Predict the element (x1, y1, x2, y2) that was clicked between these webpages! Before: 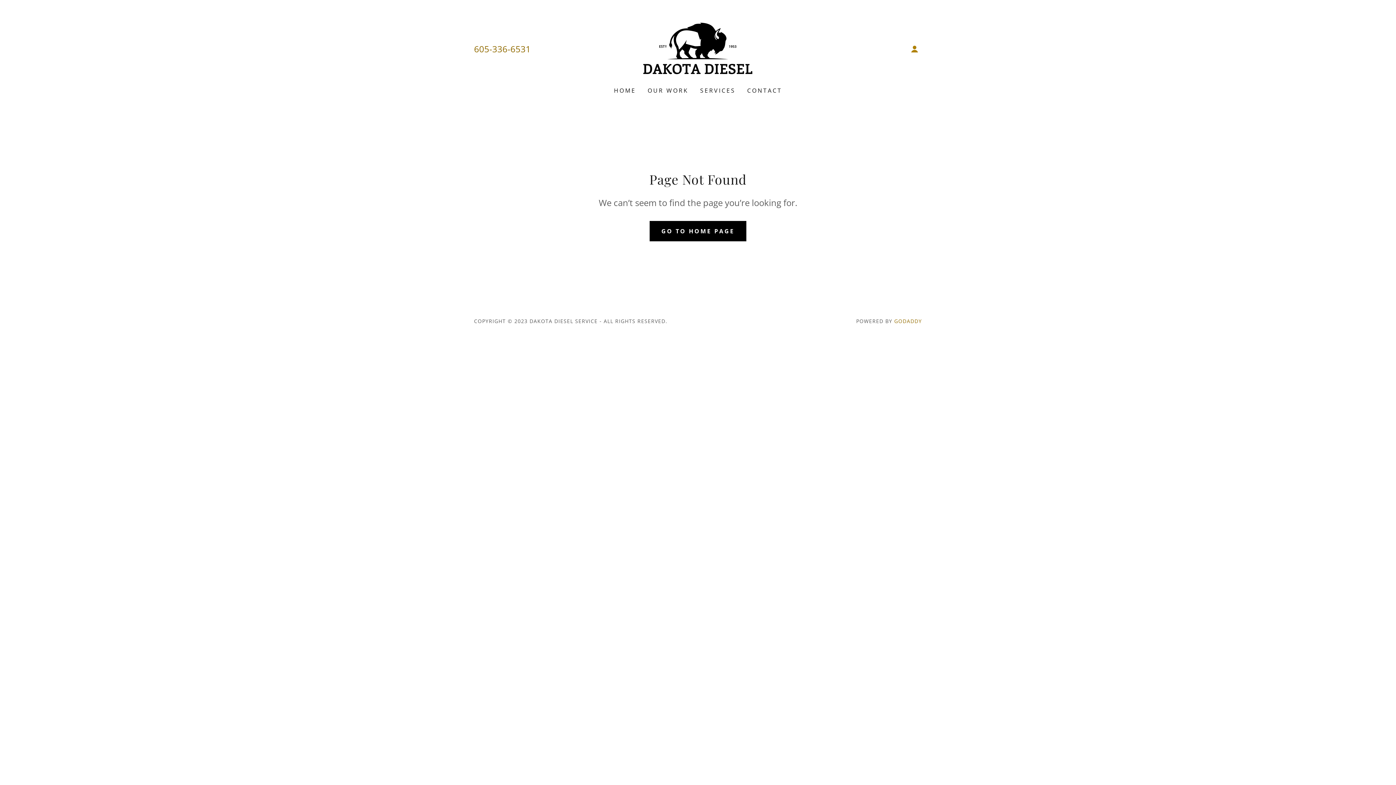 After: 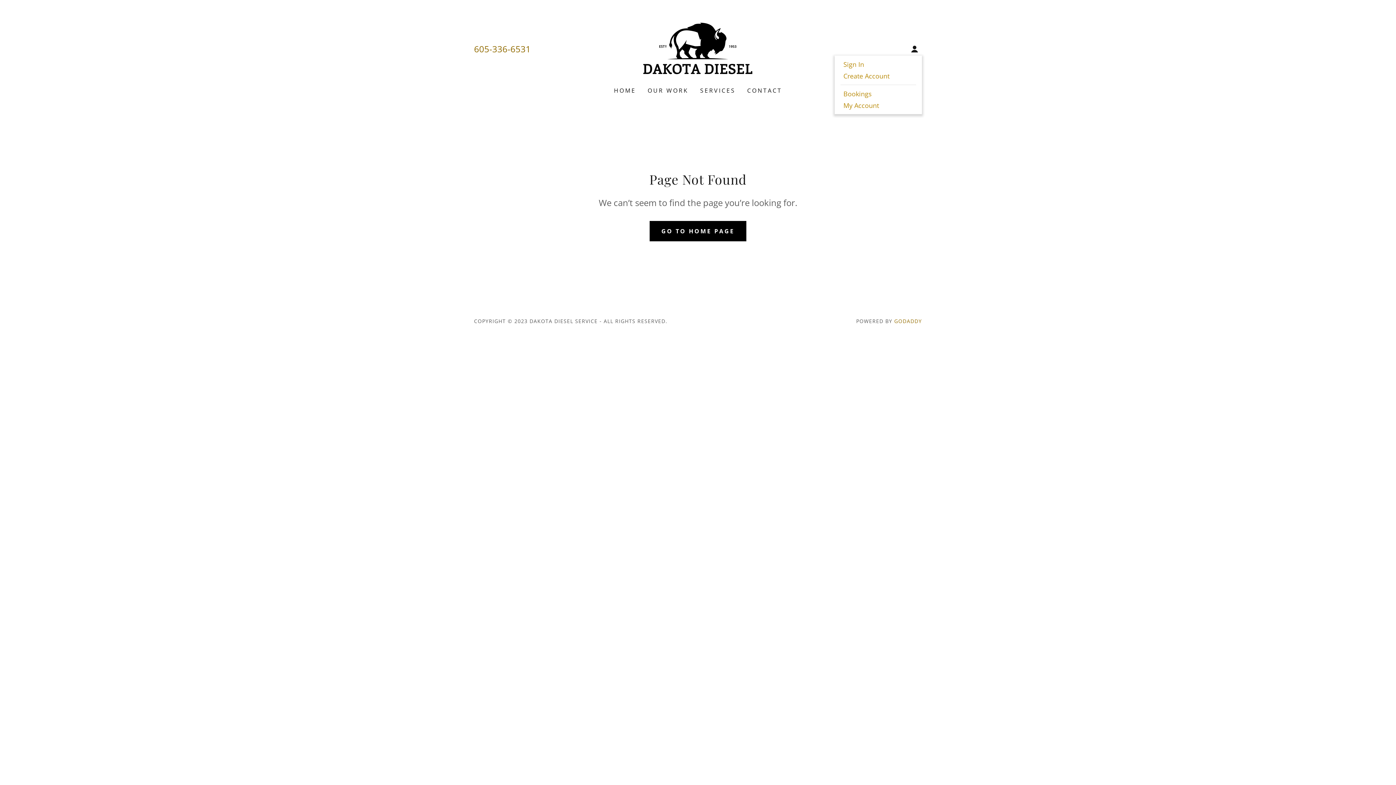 Action: bbox: (907, 41, 922, 56)